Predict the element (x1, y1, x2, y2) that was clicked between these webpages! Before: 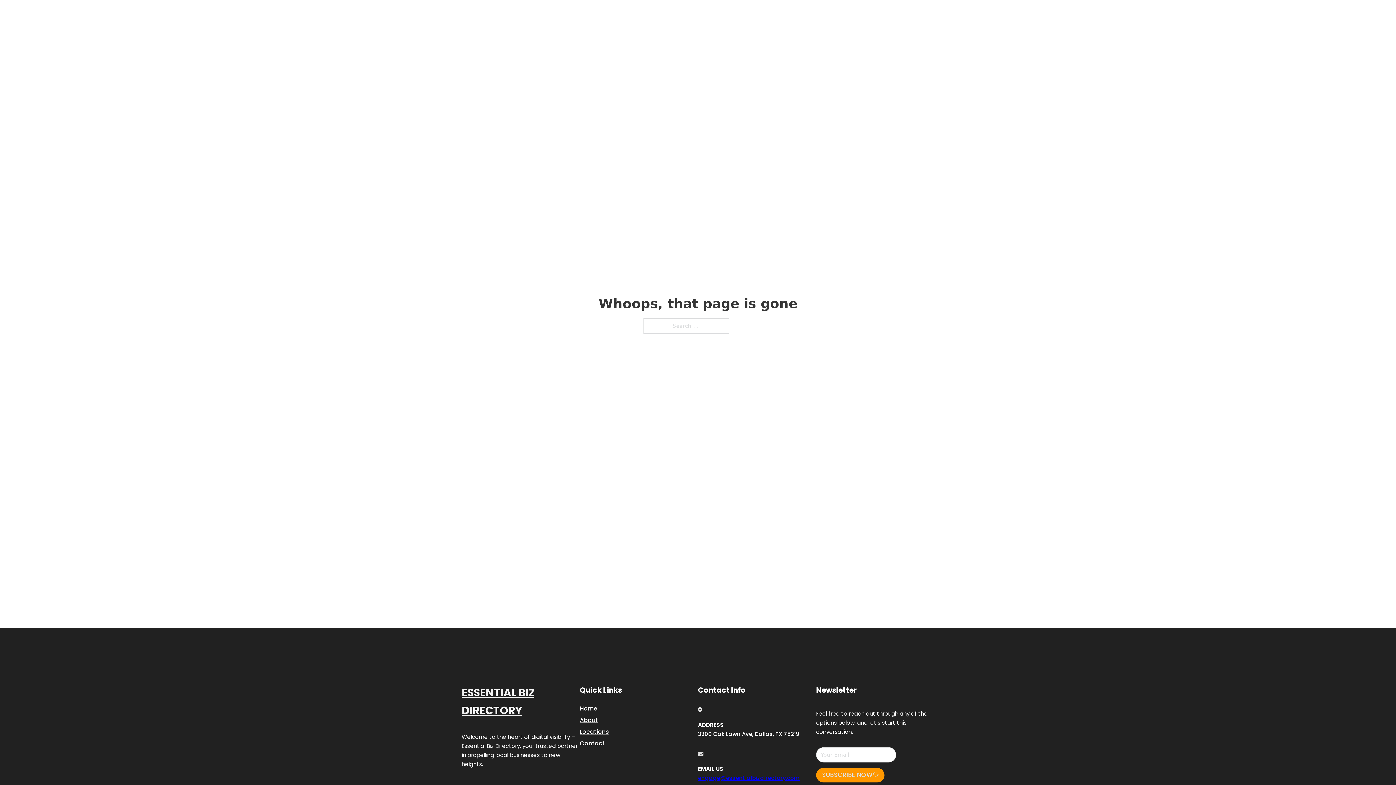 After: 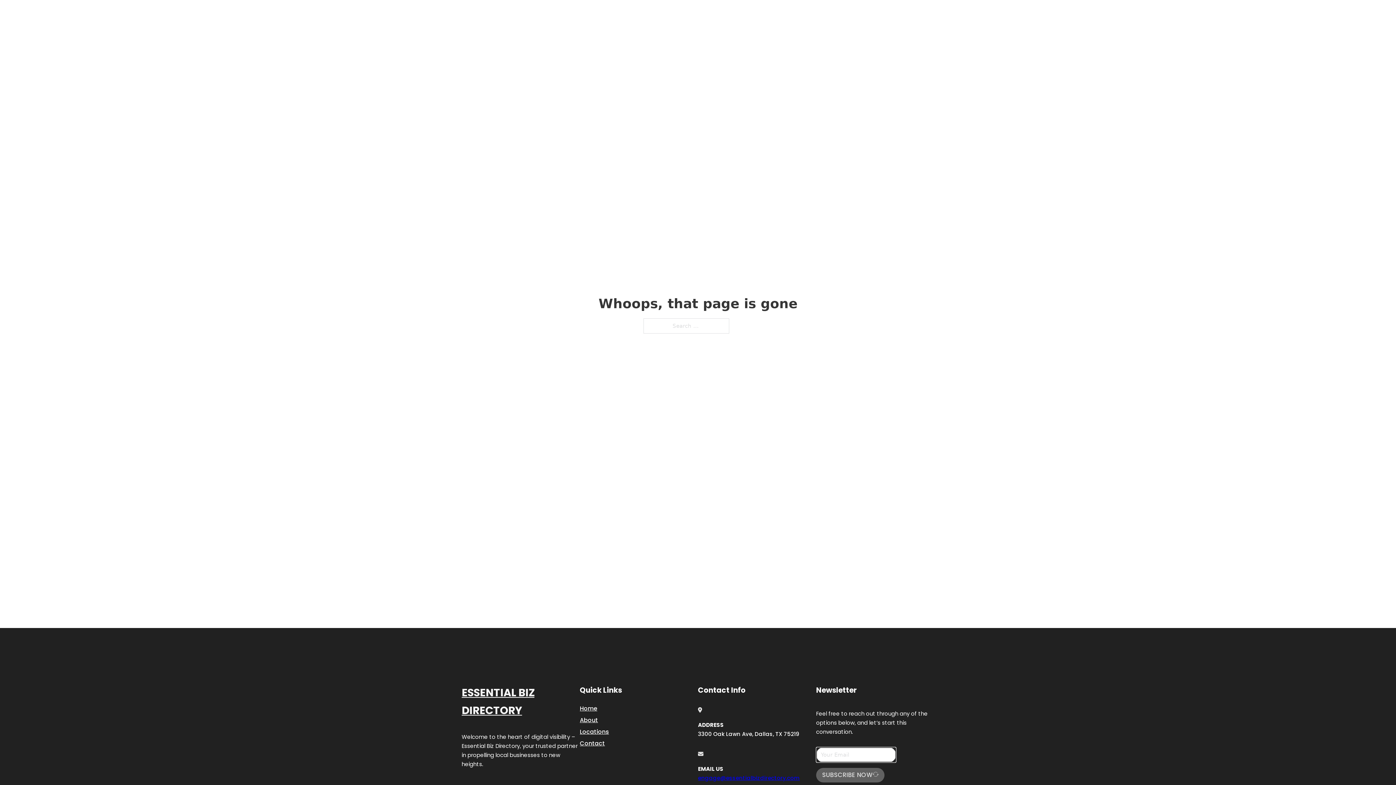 Action: bbox: (816, 768, 884, 782) label: SUBSCRIBE NOW